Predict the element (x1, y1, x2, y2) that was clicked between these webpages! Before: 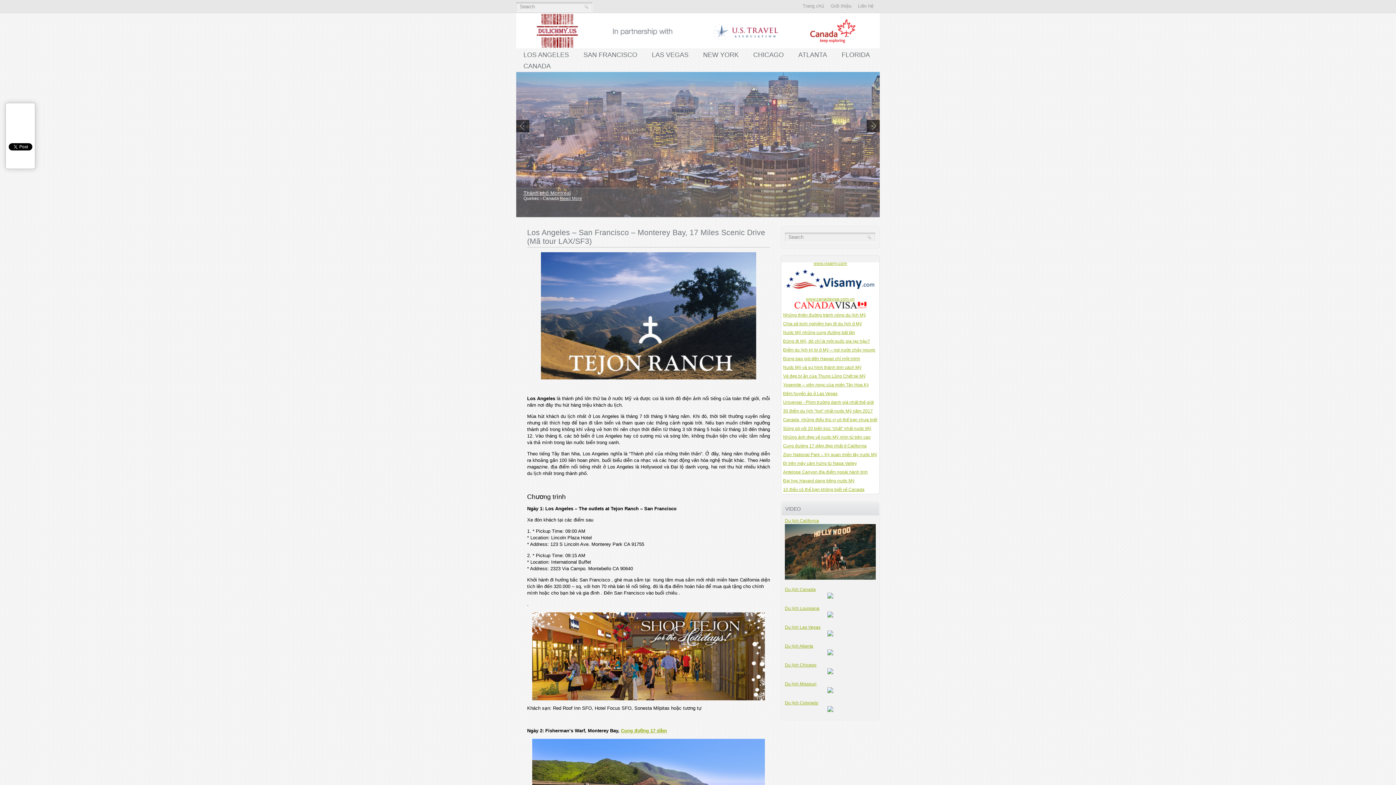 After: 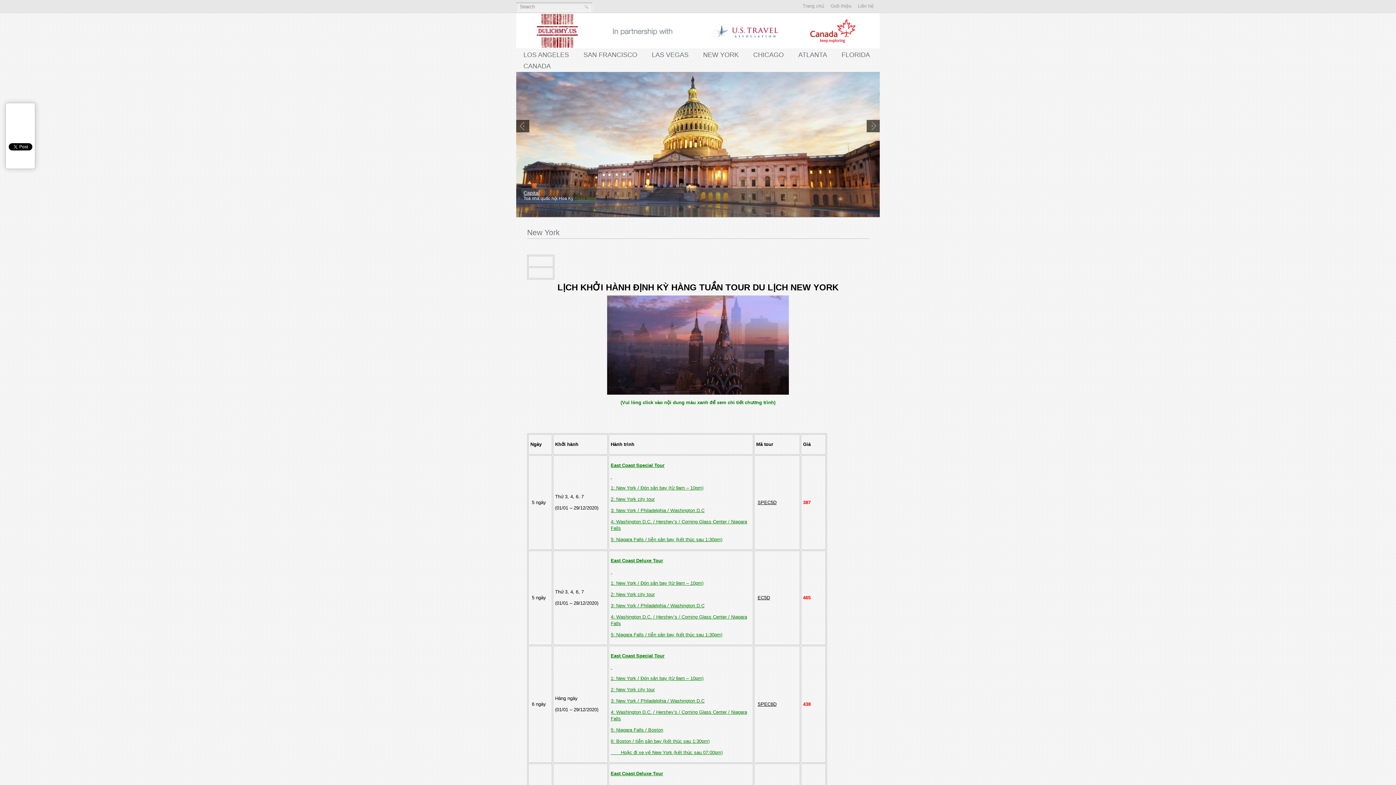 Action: bbox: (574, 196, 596, 201) label: Read More